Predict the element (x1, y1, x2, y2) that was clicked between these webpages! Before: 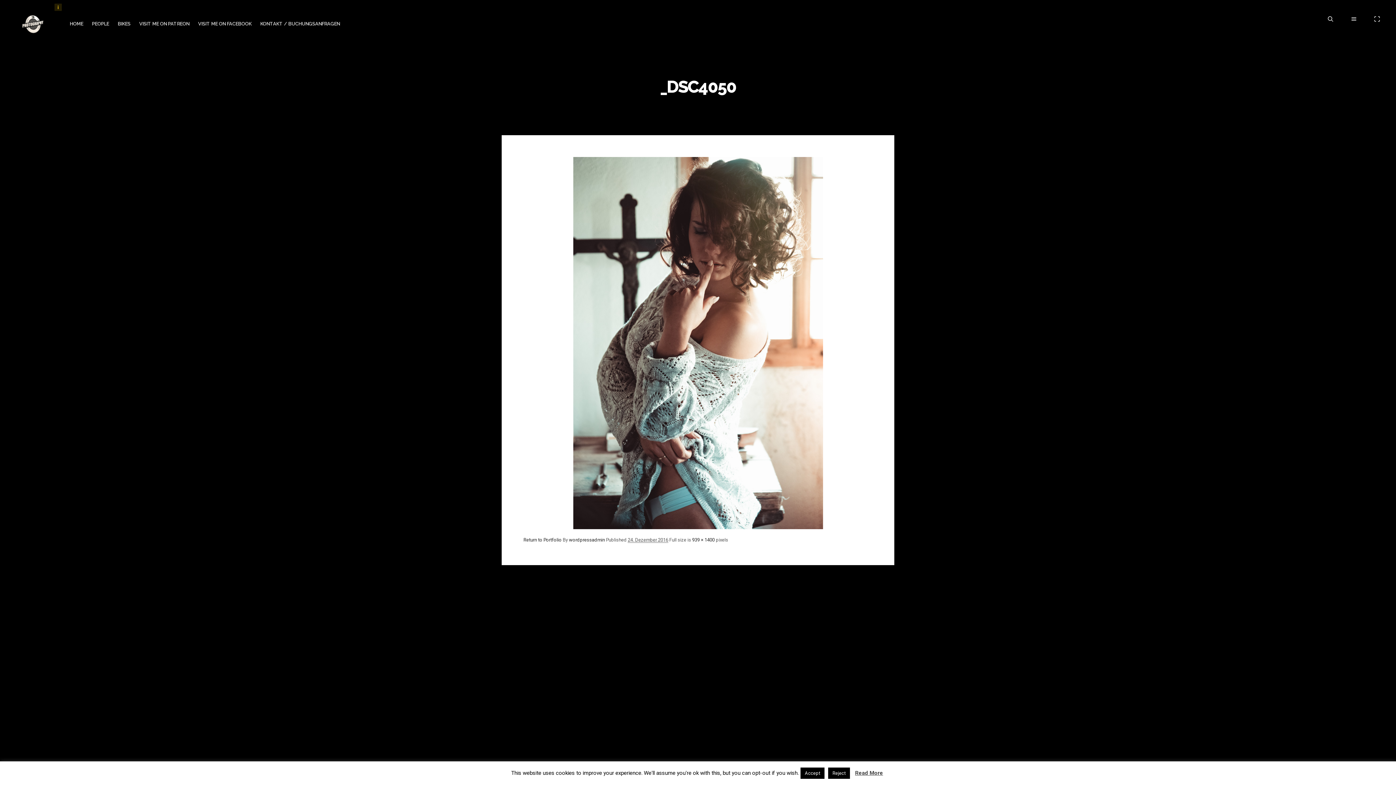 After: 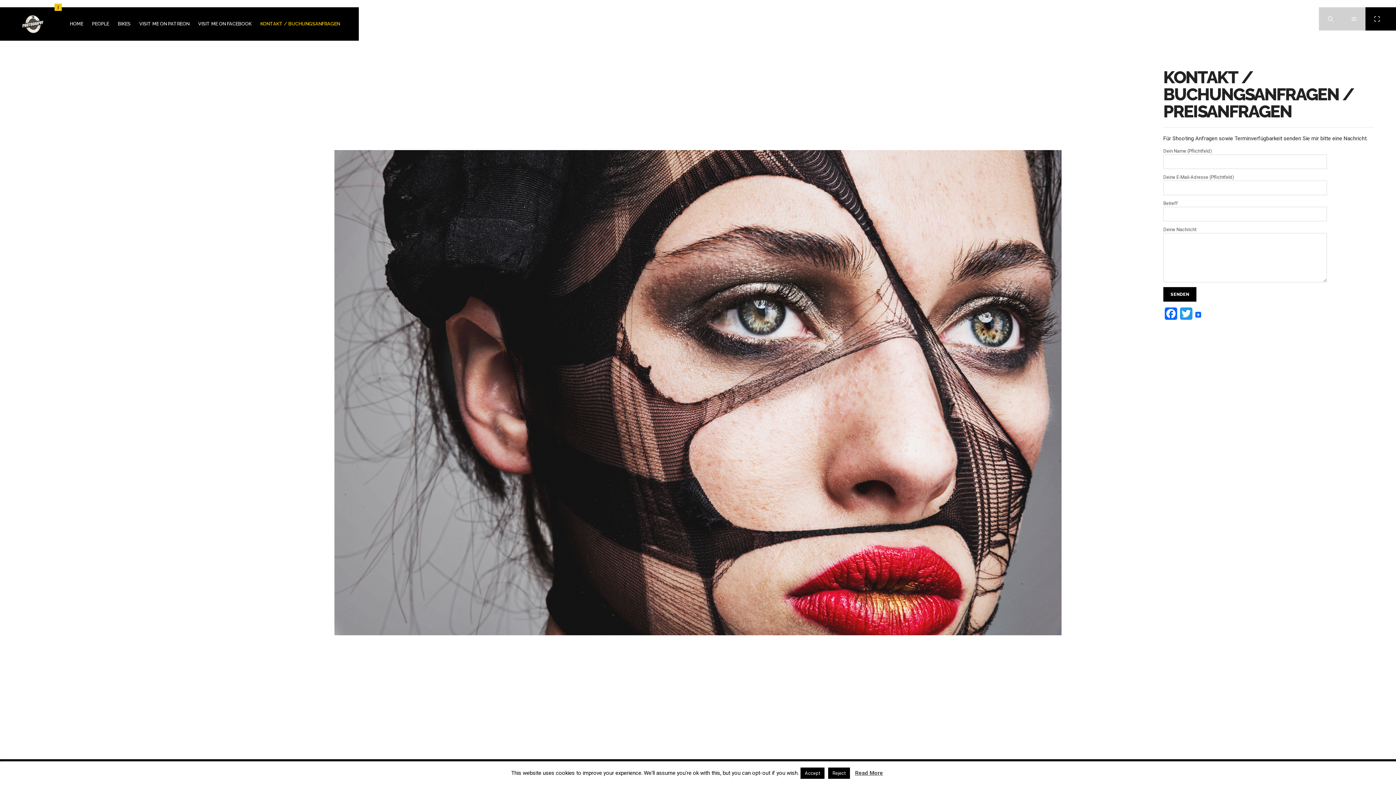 Action: label: KONTAKT / BUCHUNGSANFRAGEN bbox: (260, 12, 340, 35)